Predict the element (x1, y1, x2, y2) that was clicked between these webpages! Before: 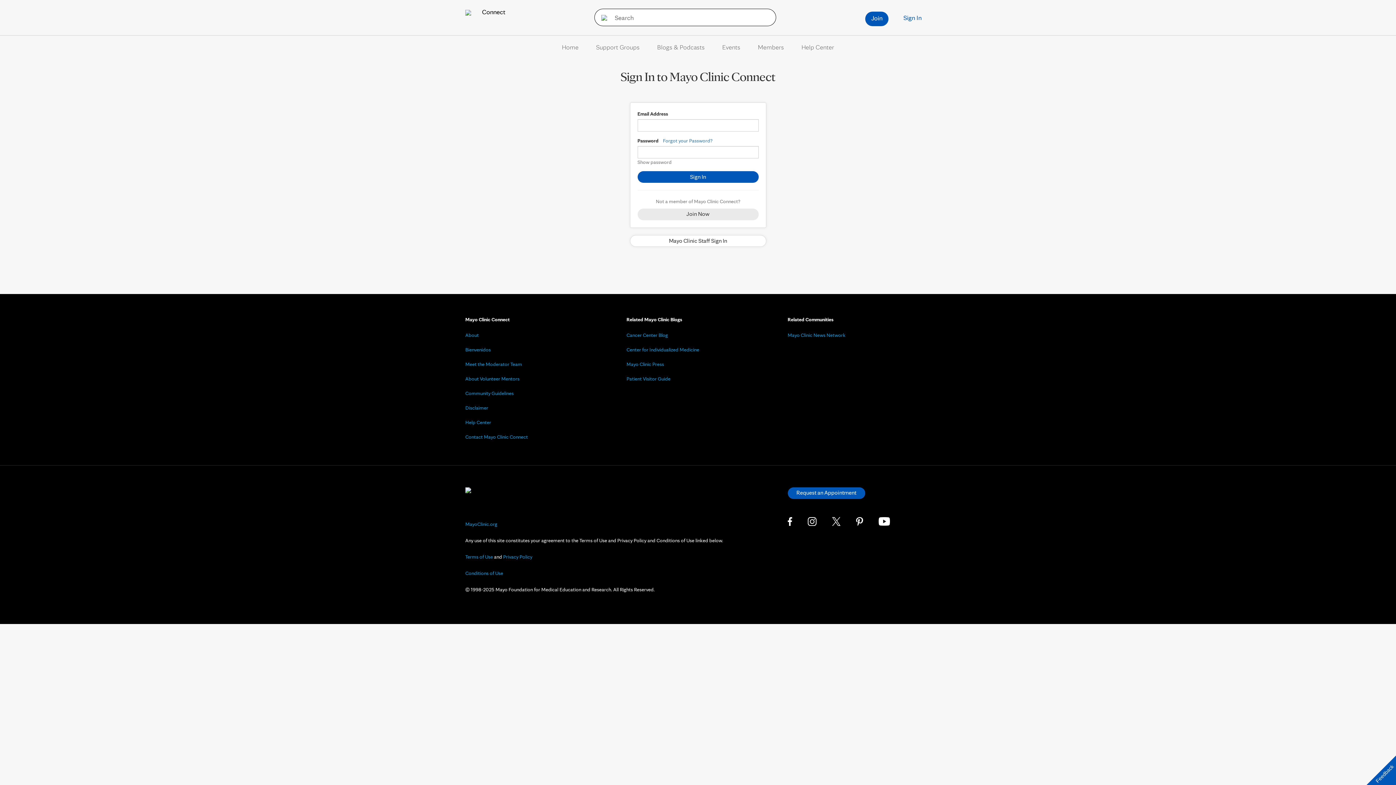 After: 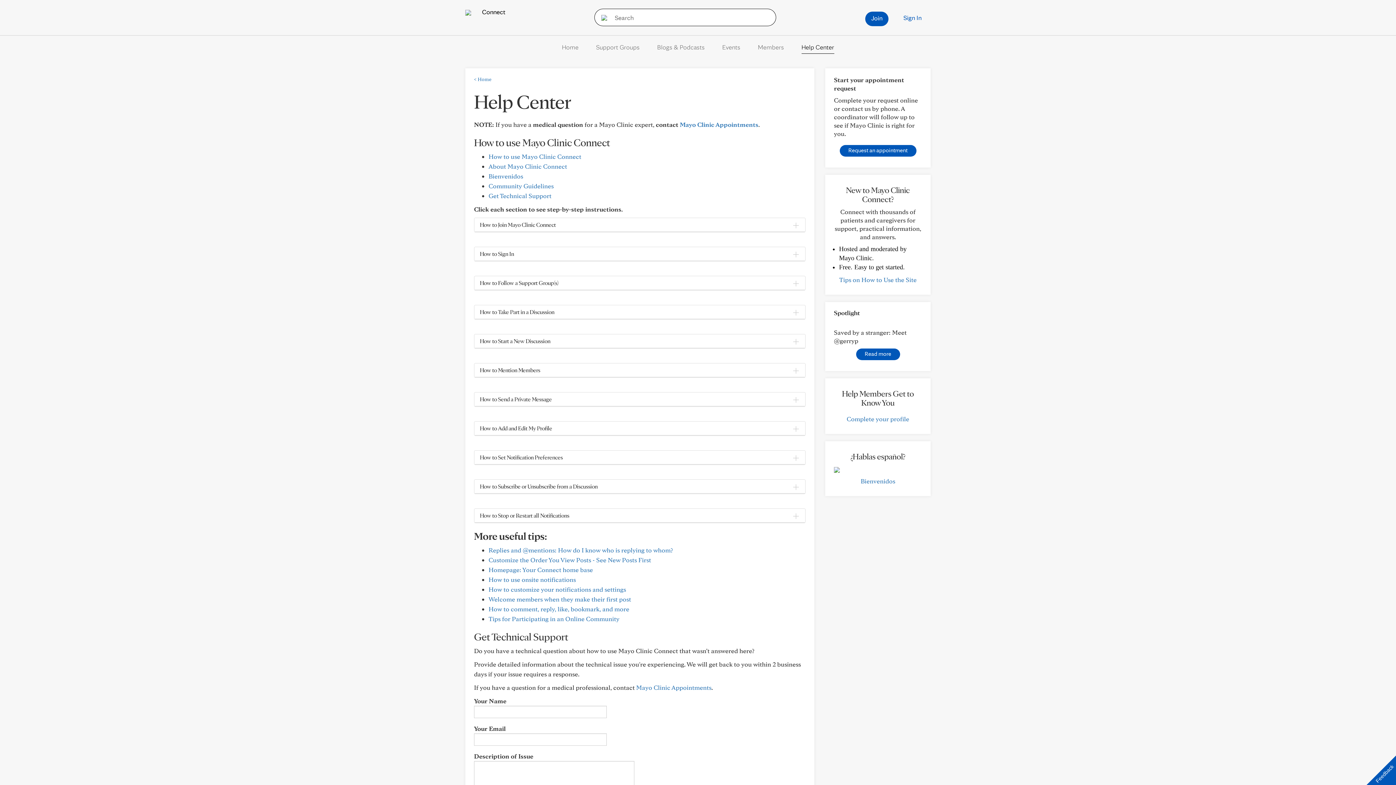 Action: bbox: (801, 43, 834, 50) label: Help Center